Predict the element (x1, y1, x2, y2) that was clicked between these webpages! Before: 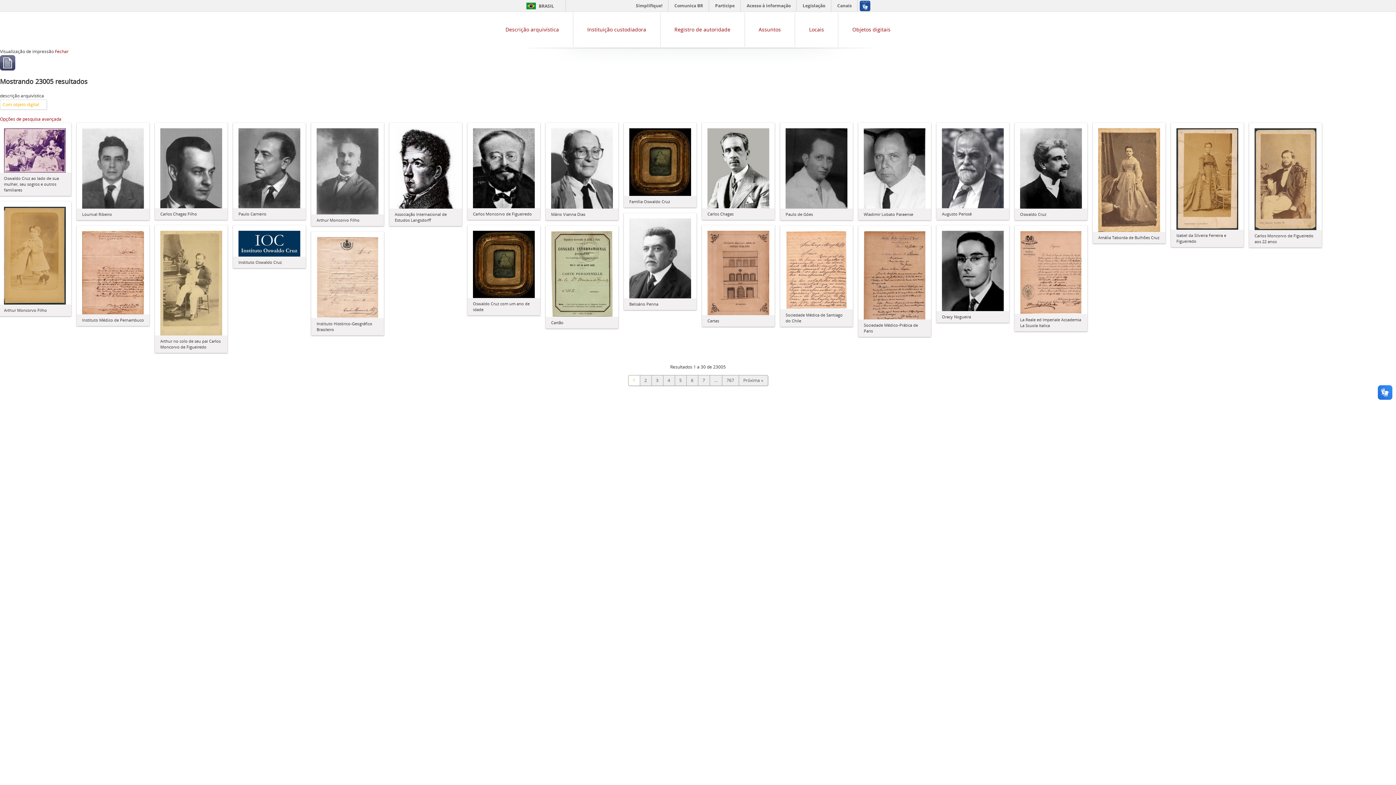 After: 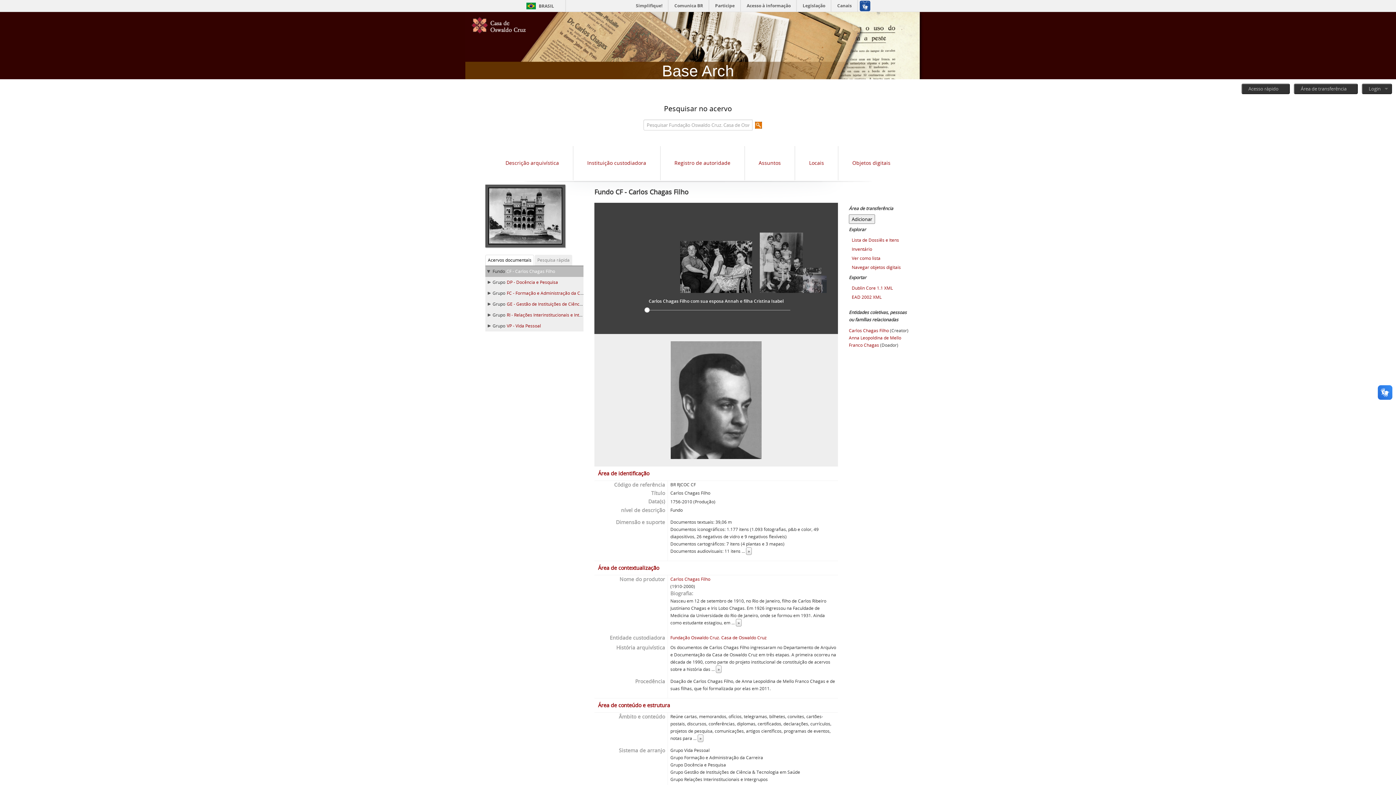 Action: bbox: (160, 165, 222, 170)